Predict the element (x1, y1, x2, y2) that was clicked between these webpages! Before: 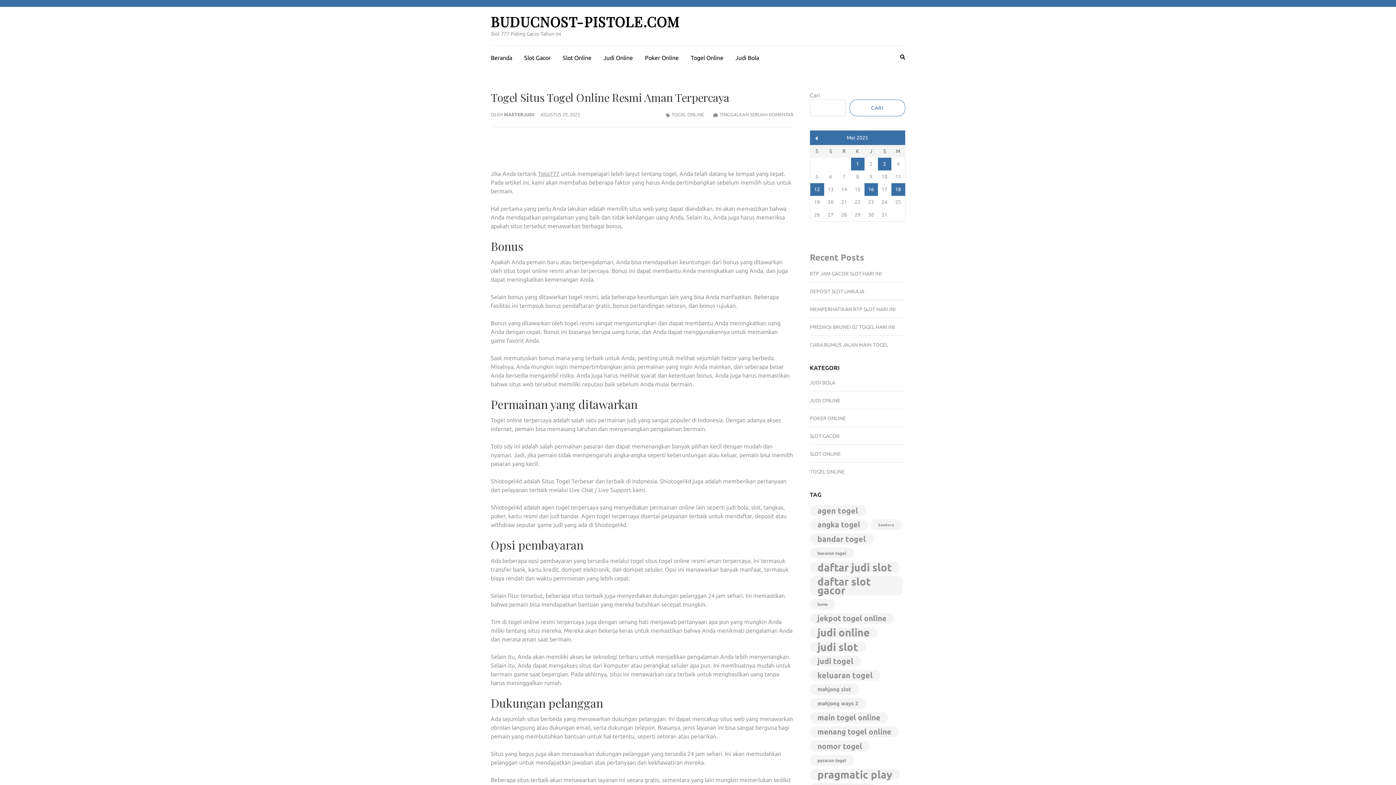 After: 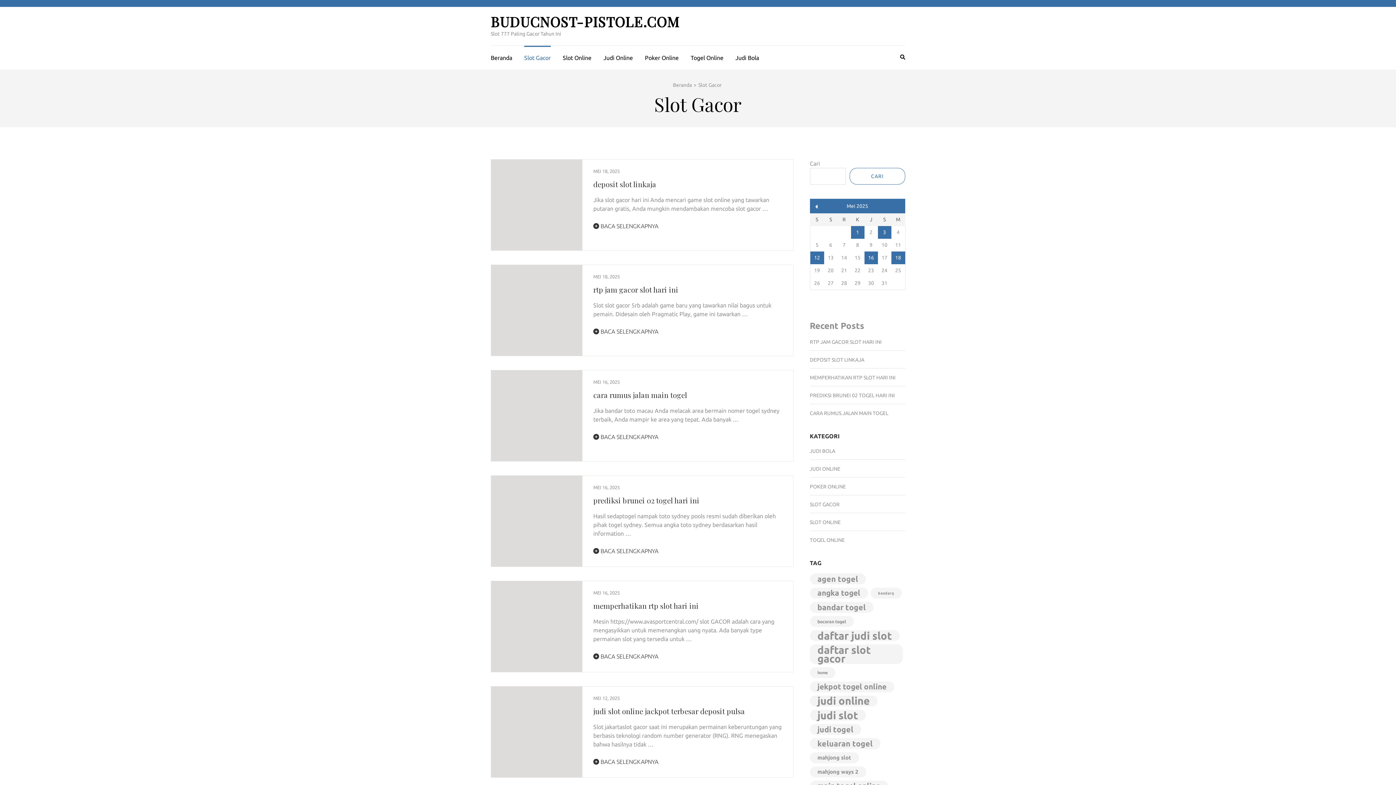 Action: bbox: (810, 431, 839, 440) label: SLOT GACOR